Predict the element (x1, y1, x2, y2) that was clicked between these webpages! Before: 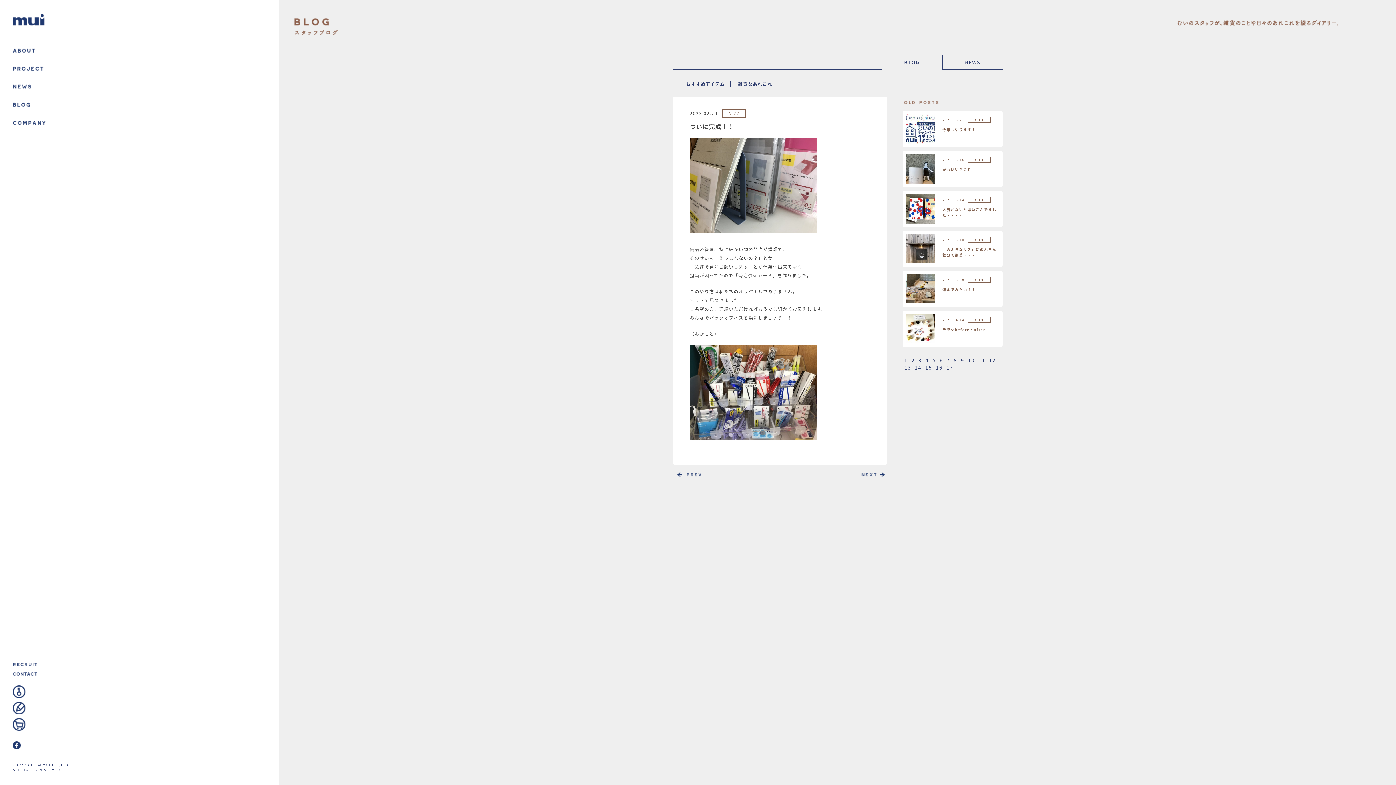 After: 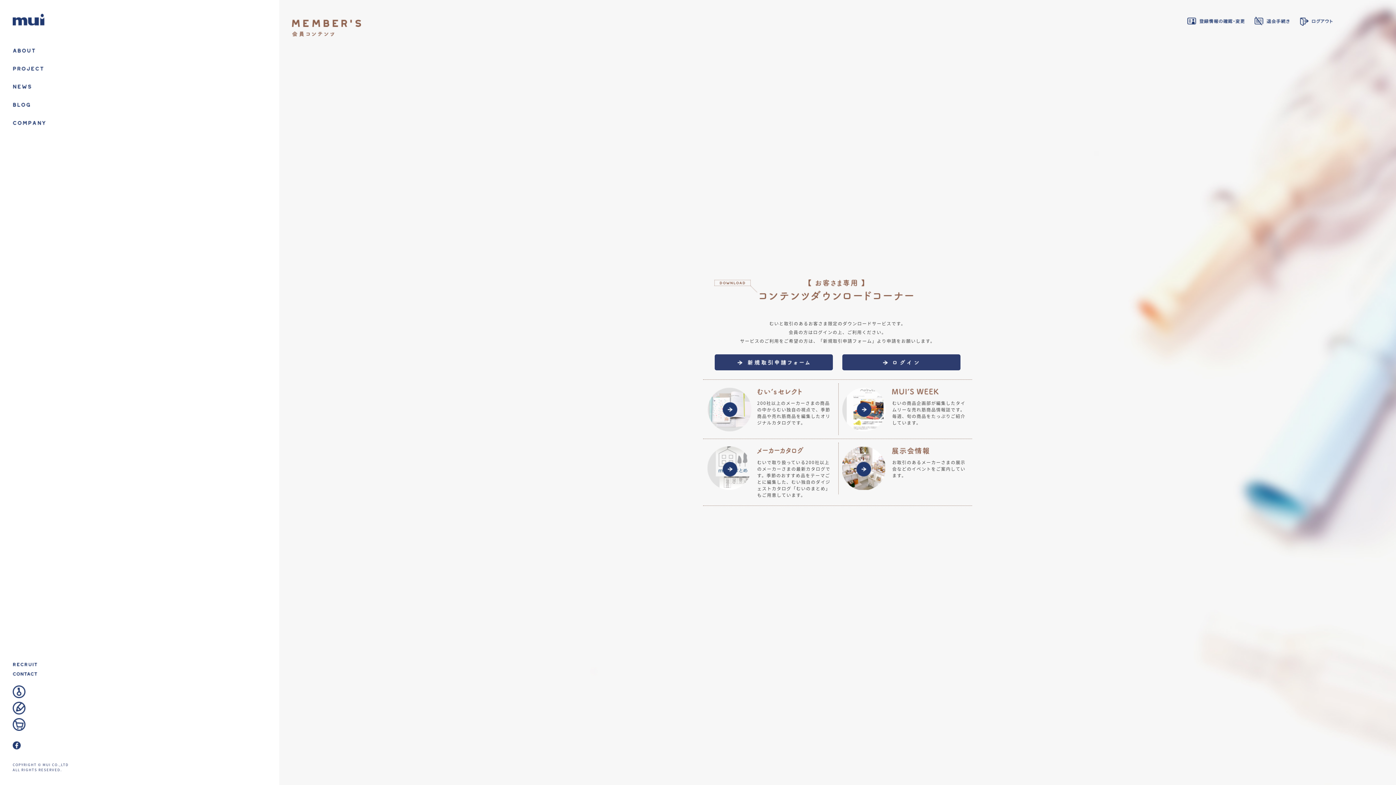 Action: bbox: (12, 706, 64, 714)